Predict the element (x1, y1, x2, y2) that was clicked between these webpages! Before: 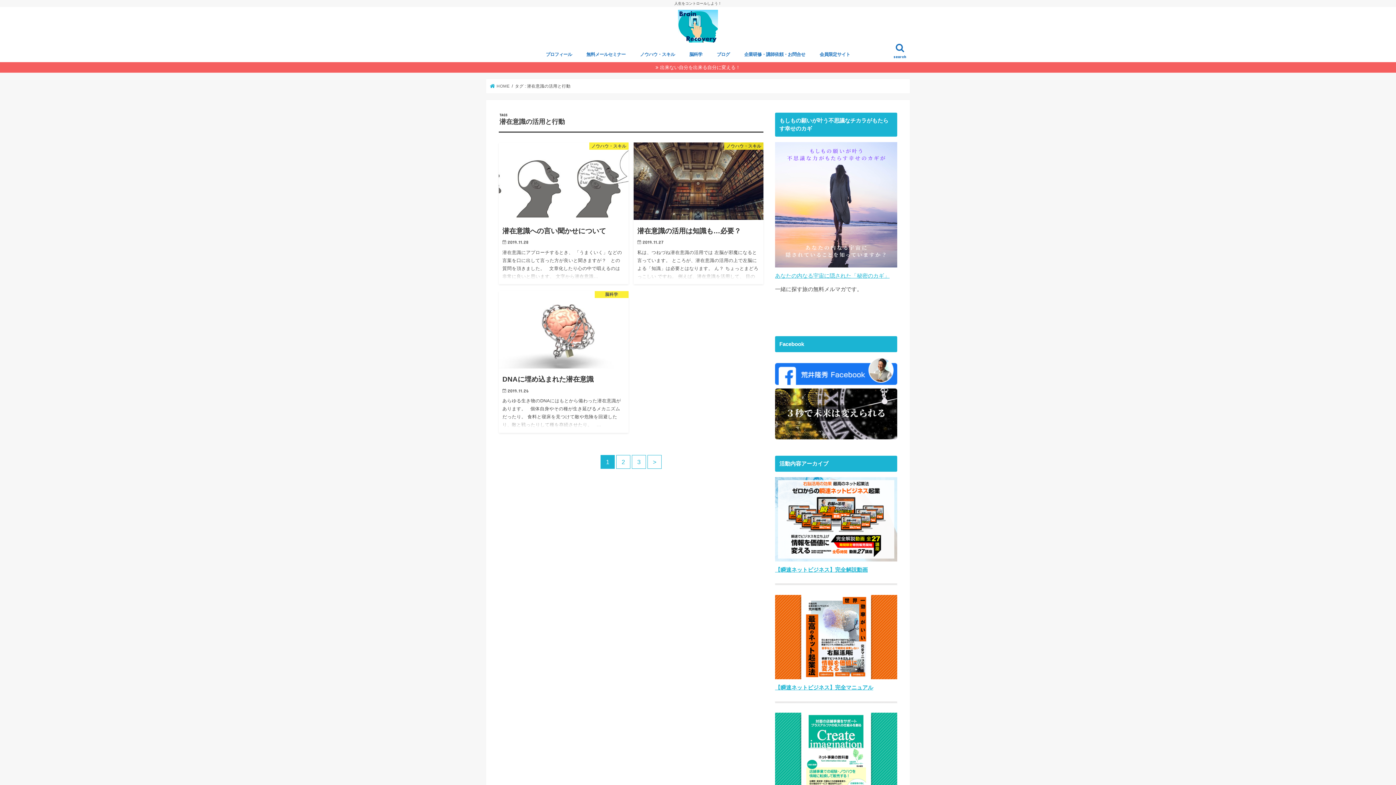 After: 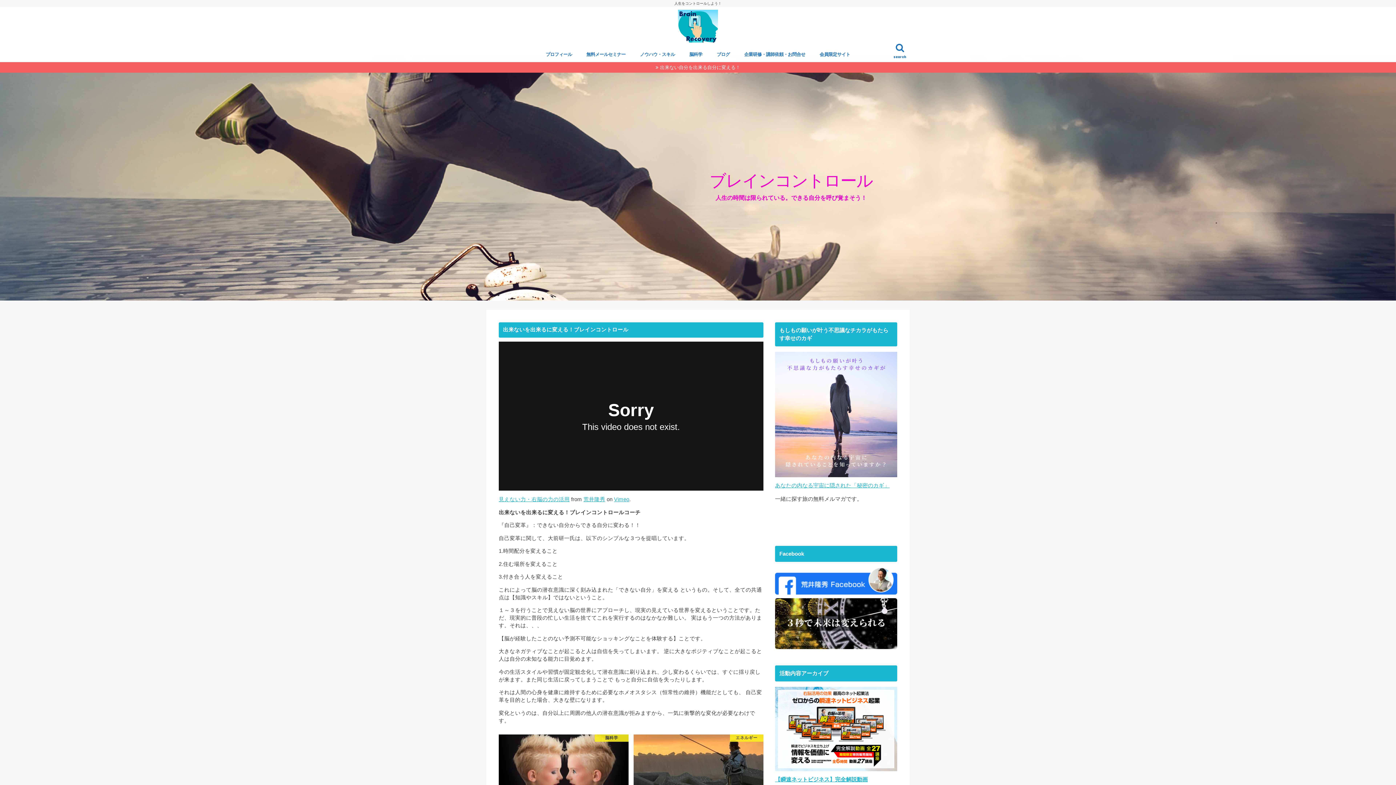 Action: label:  HOME bbox: (490, 83, 509, 88)